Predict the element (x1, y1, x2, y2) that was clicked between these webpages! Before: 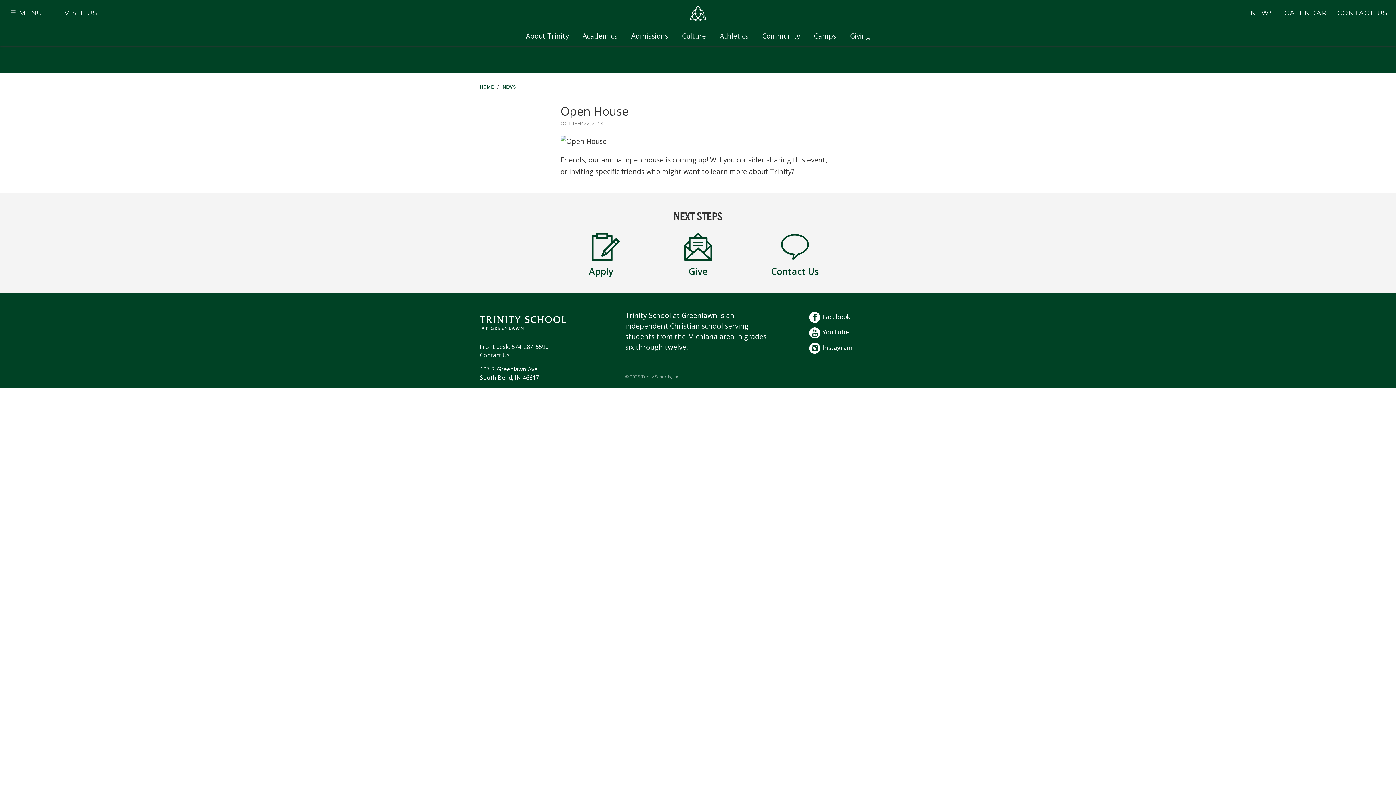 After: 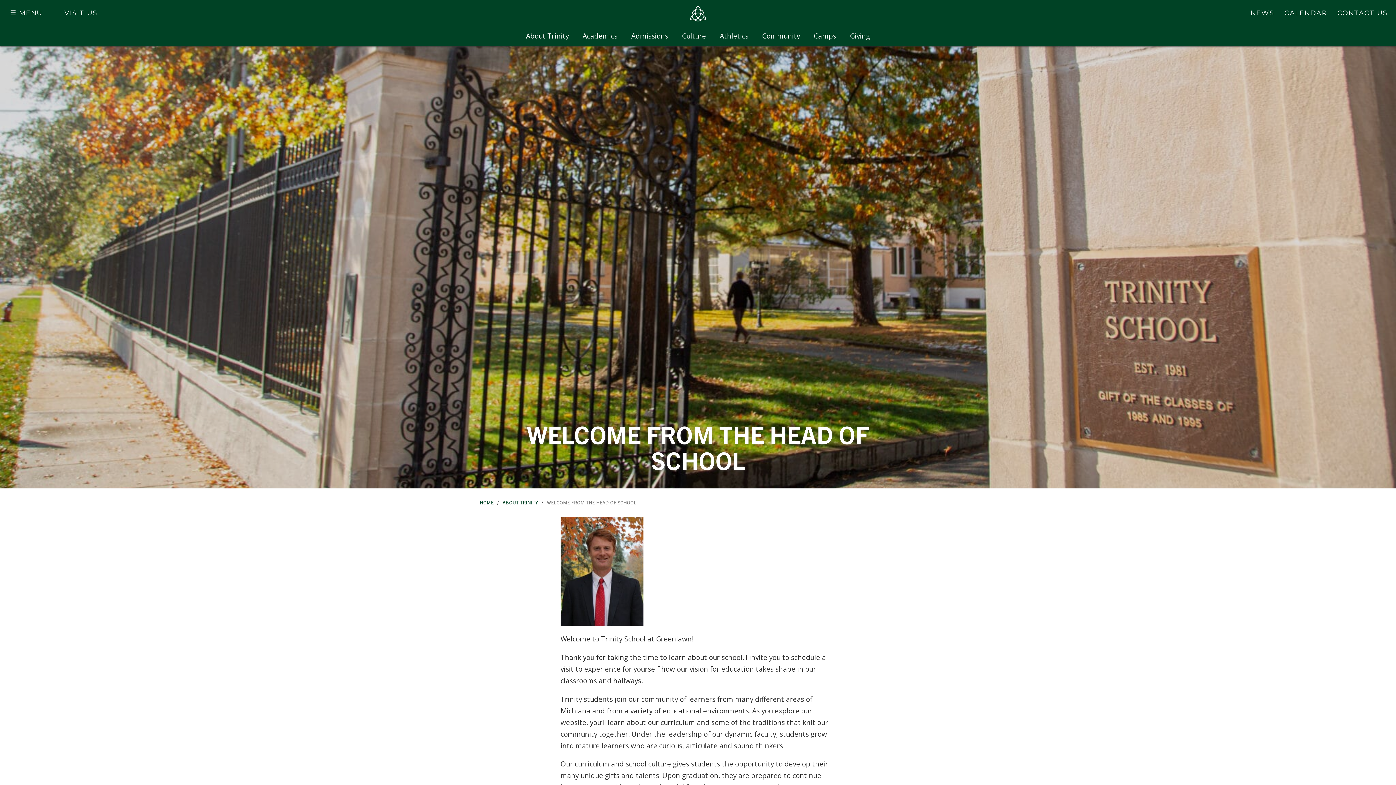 Action: bbox: (519, 25, 575, 46) label: About Trinity